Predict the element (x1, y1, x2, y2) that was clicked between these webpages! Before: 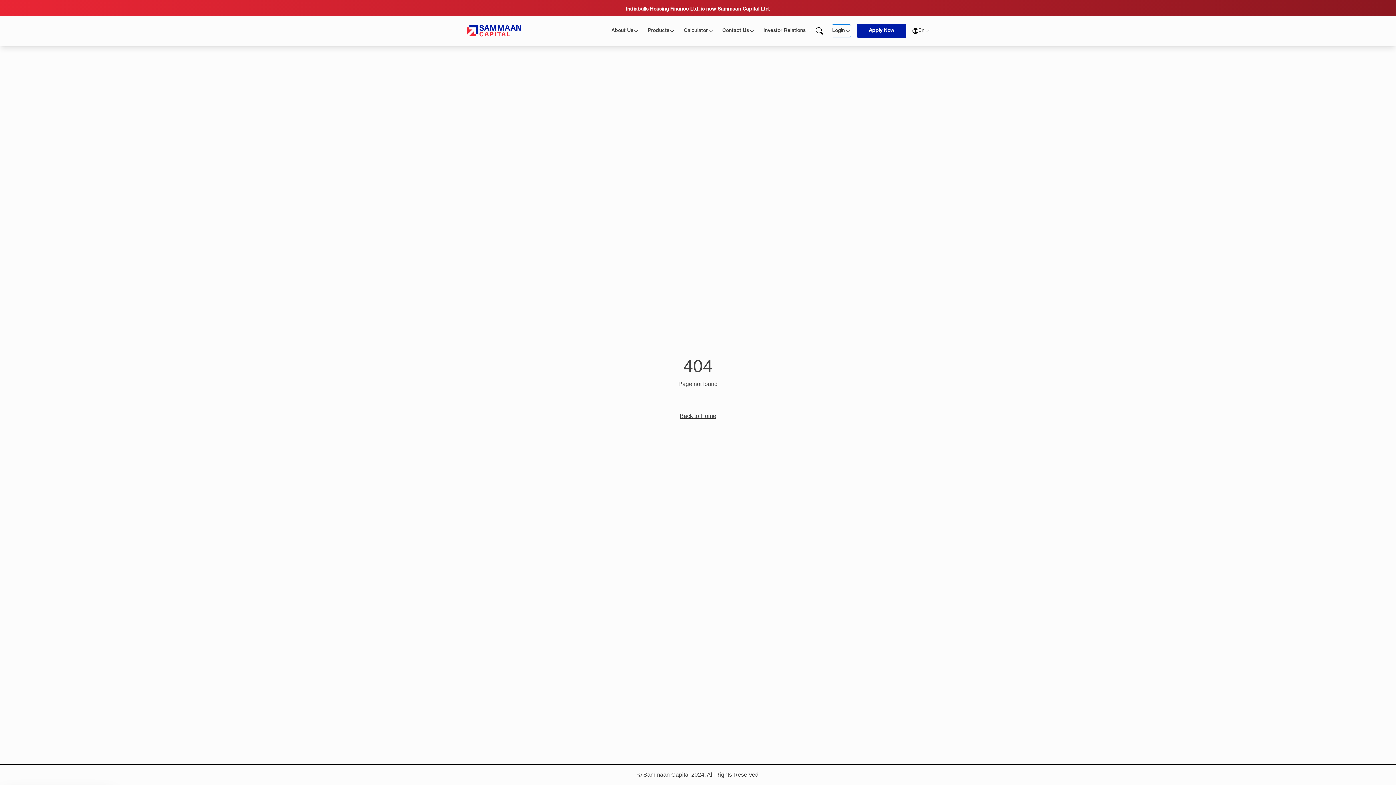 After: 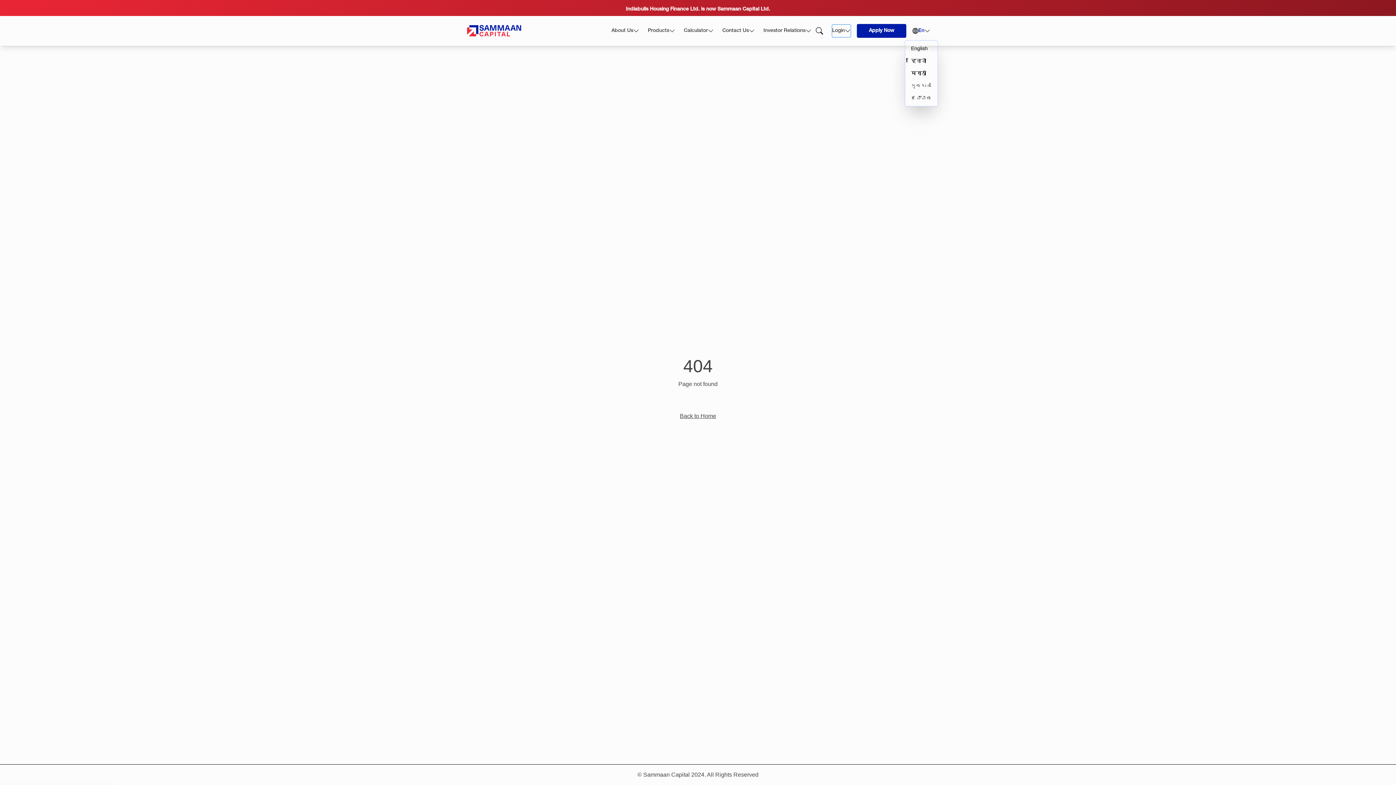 Action: label: En bbox: (912, 24, 930, 37)